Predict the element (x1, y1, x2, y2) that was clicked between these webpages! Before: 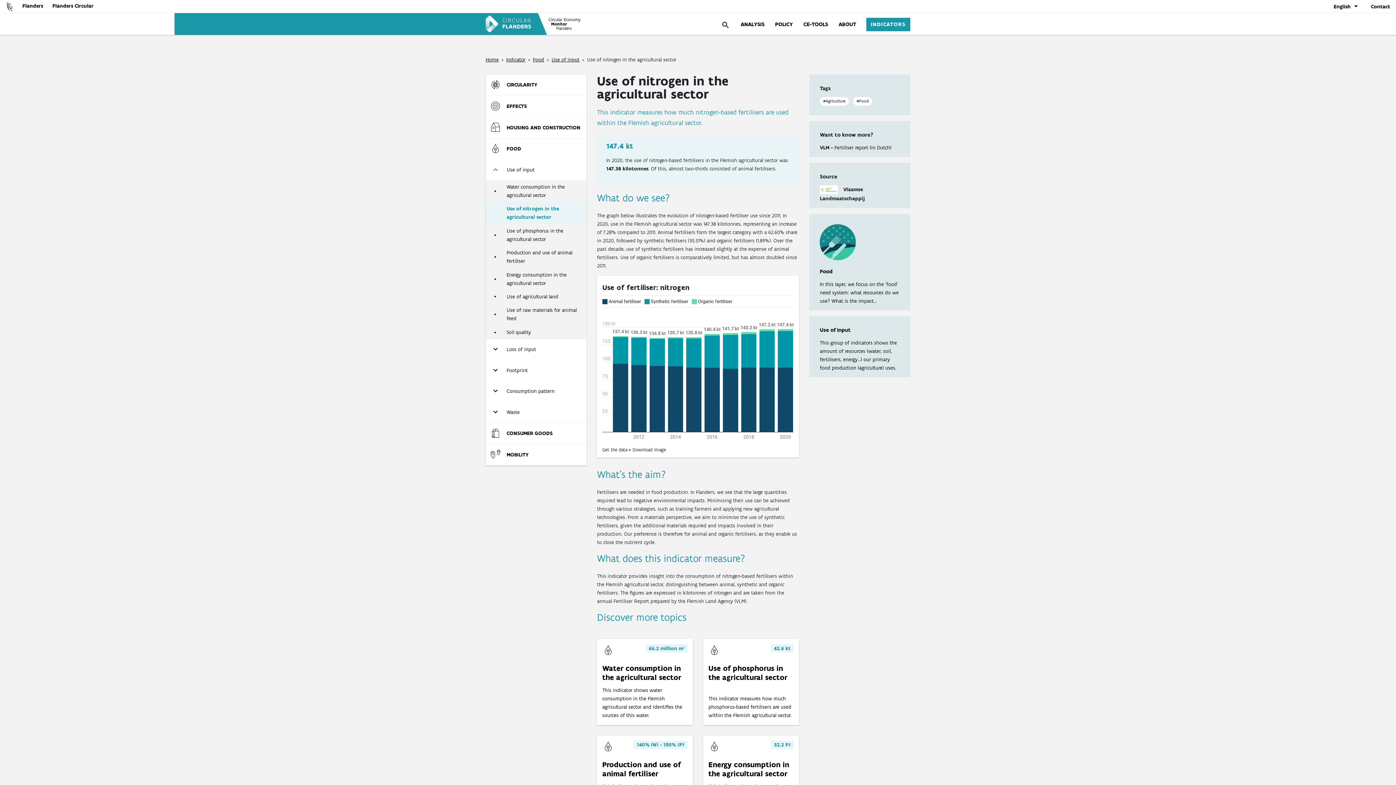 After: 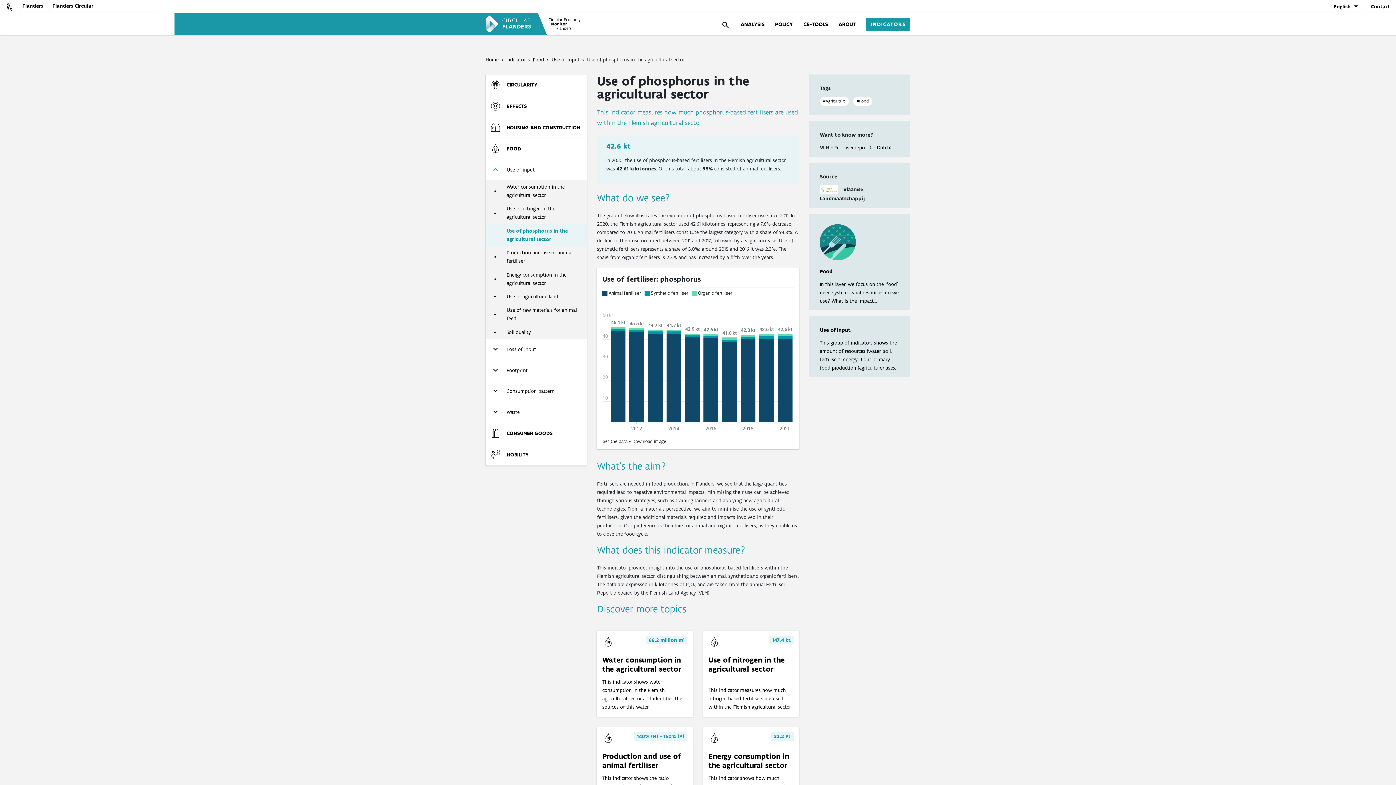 Action: bbox: (703, 639, 799, 725) label: 42.6 kt
Use of phosphorus in the agricultural sector
This indicator measures how much phosphorus-based fertilisers are used within the Flemish agricultural sector.